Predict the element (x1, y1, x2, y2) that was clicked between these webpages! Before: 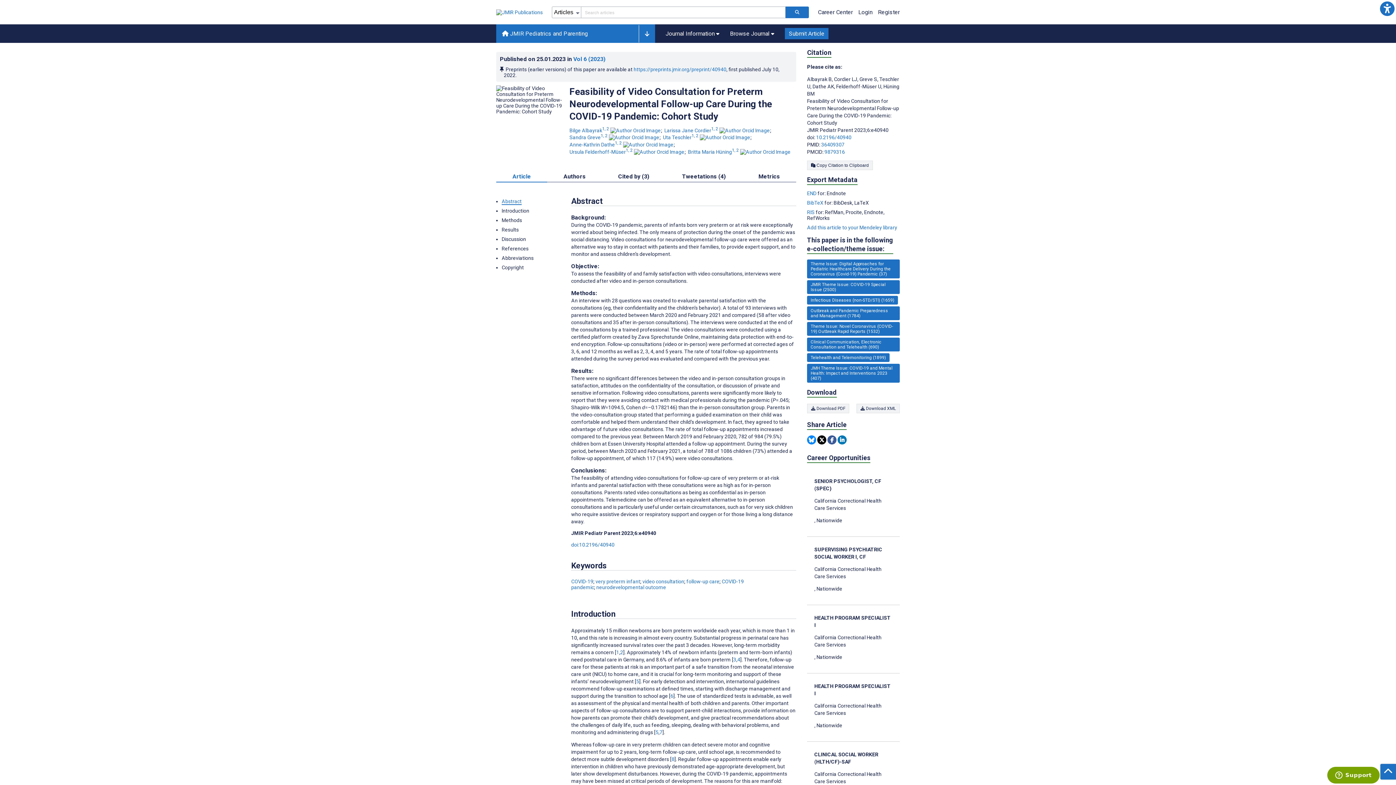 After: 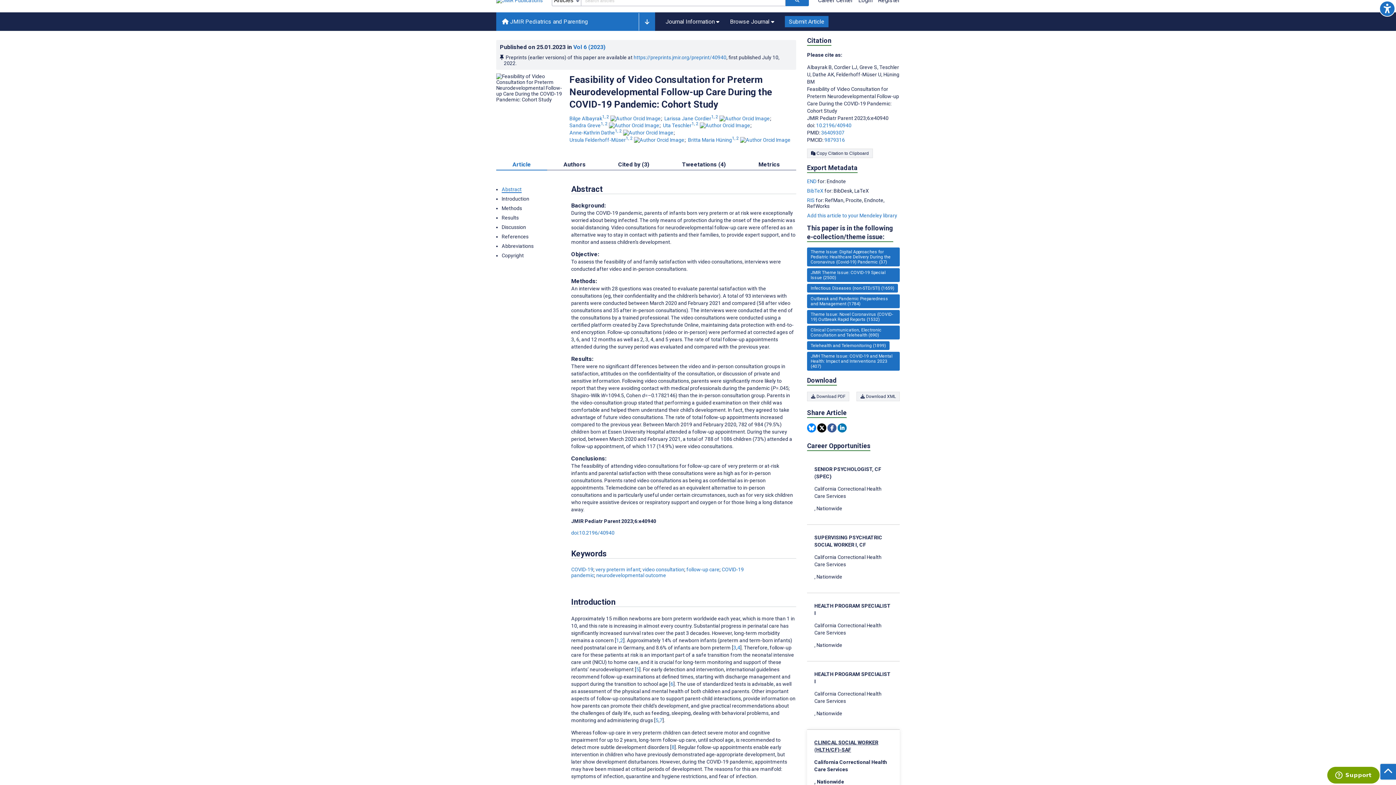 Action: bbox: (814, 751, 892, 797) label: CLINICAL SOCIAL WORKER (HLTH/CF)-SAF

California Correctional Health Care Services

, Nationwide